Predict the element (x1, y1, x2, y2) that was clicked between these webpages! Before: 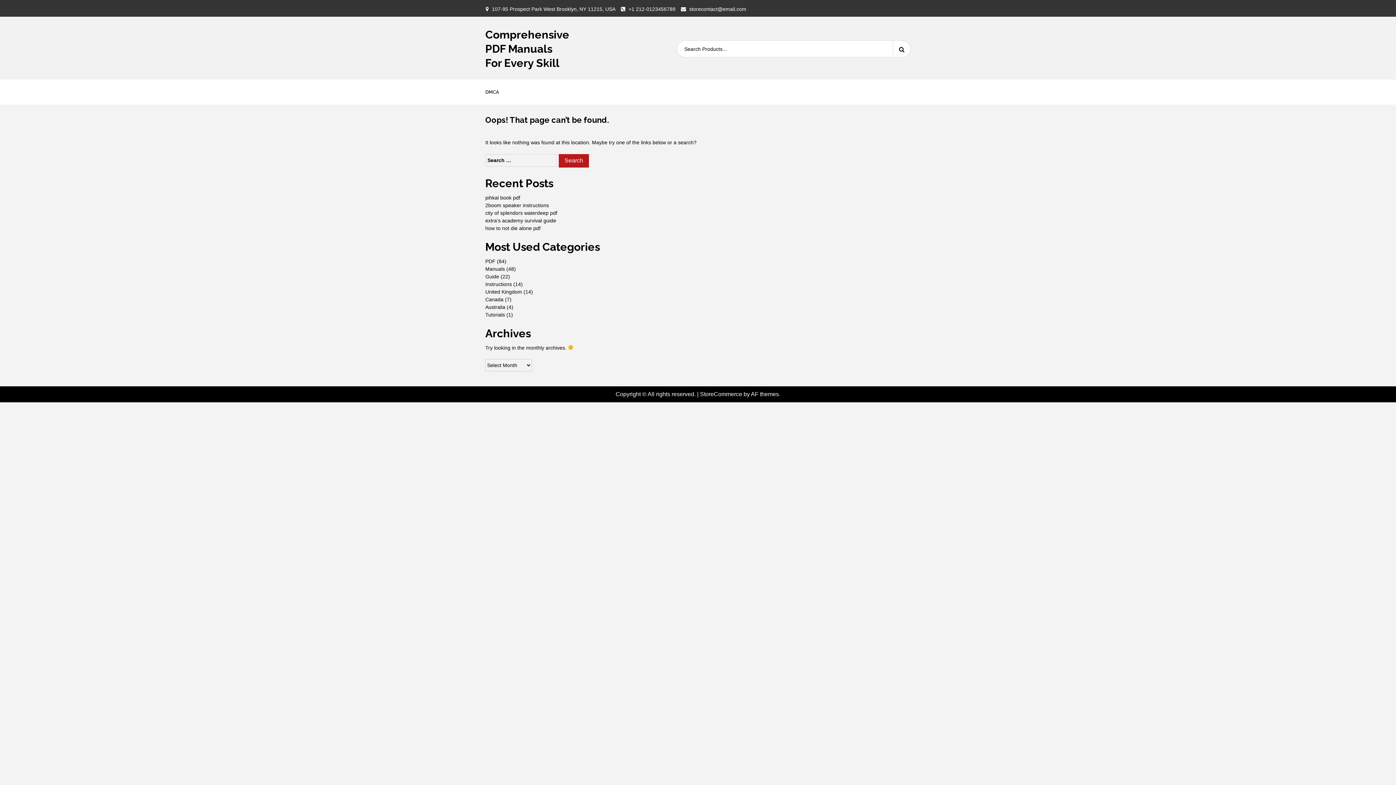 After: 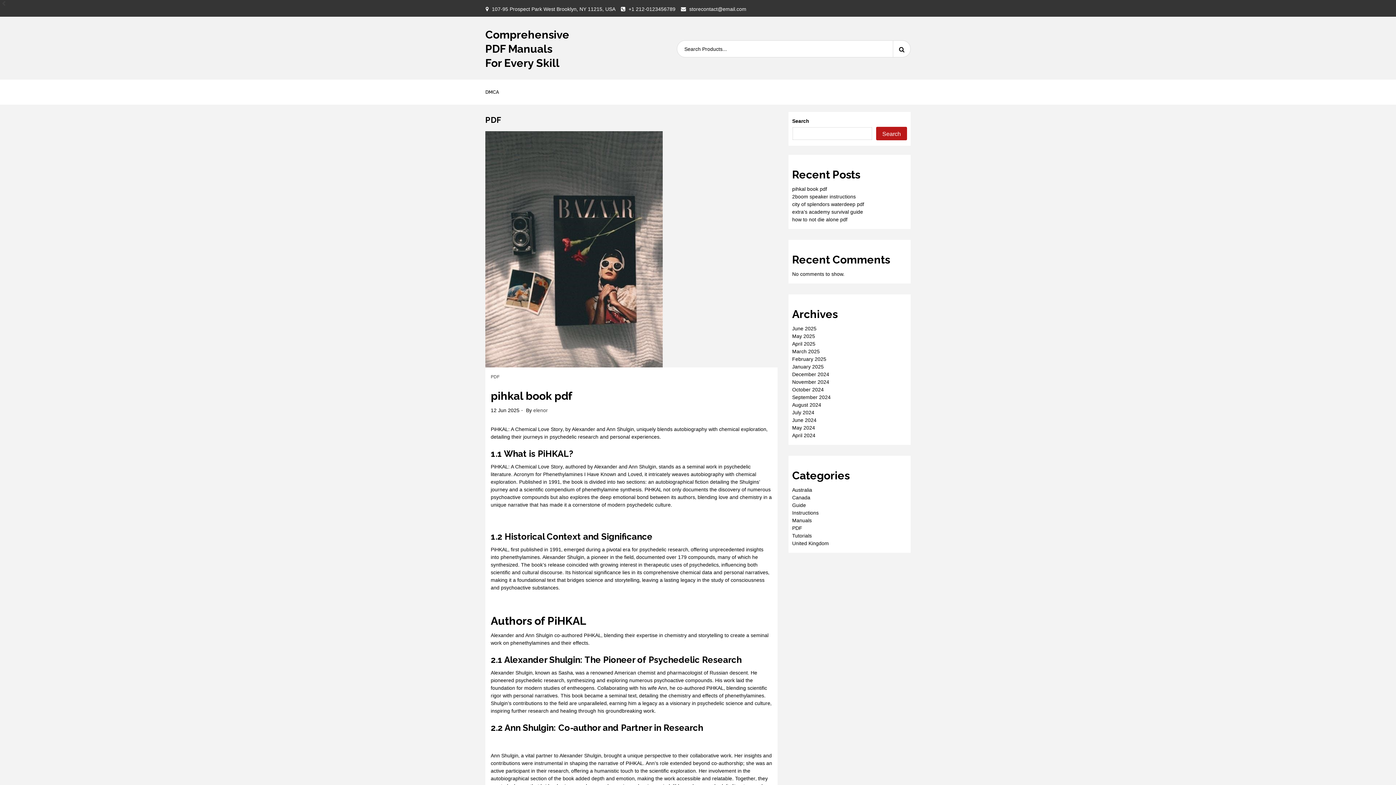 Action: label: PDF bbox: (485, 258, 495, 264)